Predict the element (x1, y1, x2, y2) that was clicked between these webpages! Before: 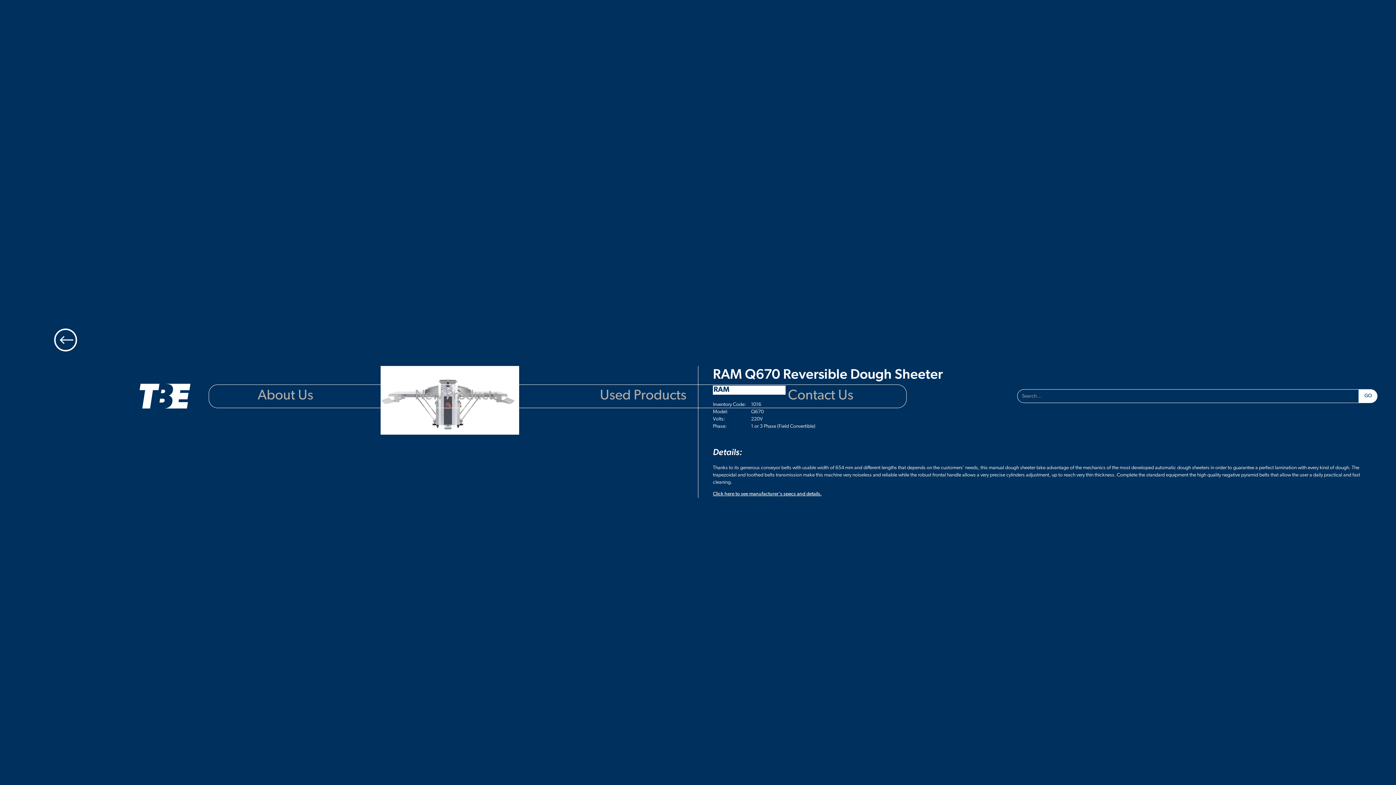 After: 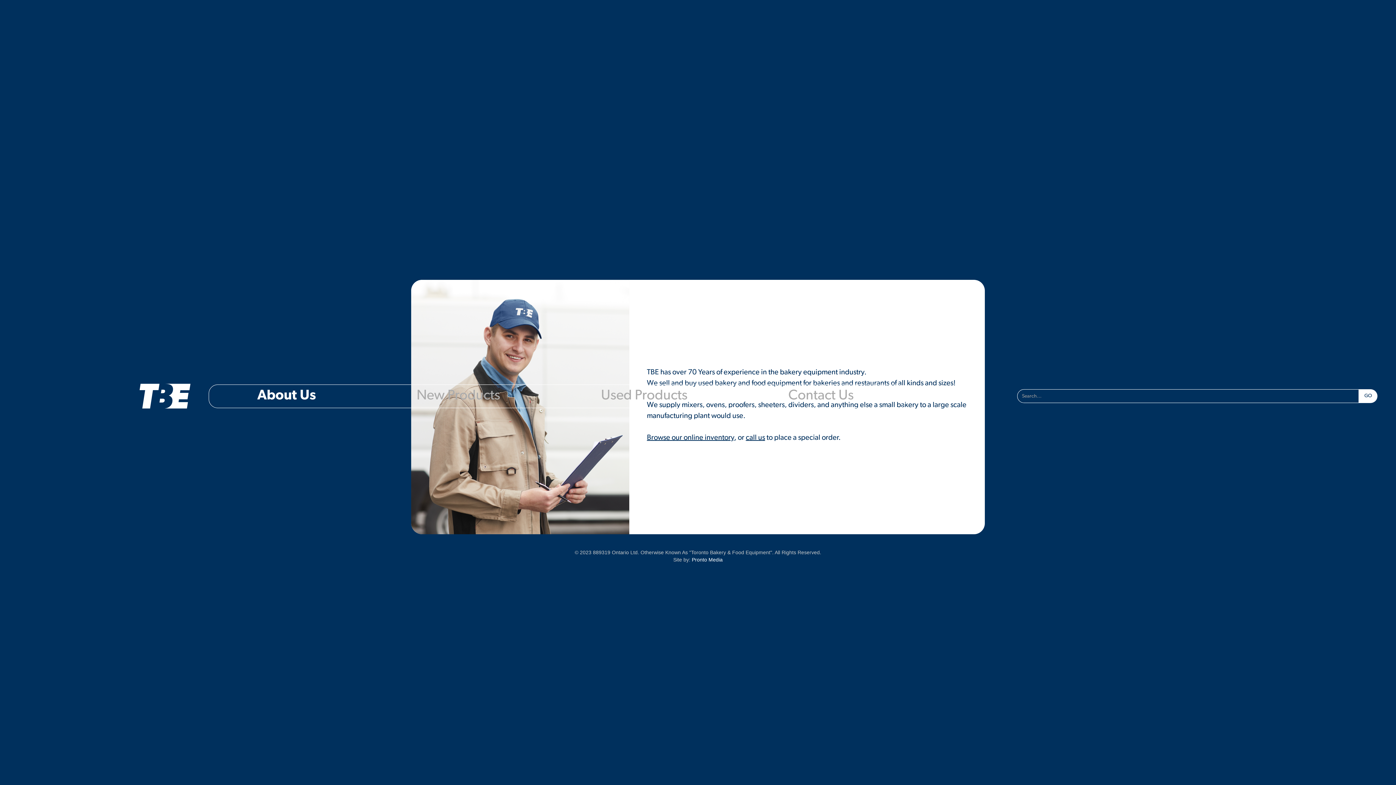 Action: bbox: (251, 384, 324, 407) label: About Us